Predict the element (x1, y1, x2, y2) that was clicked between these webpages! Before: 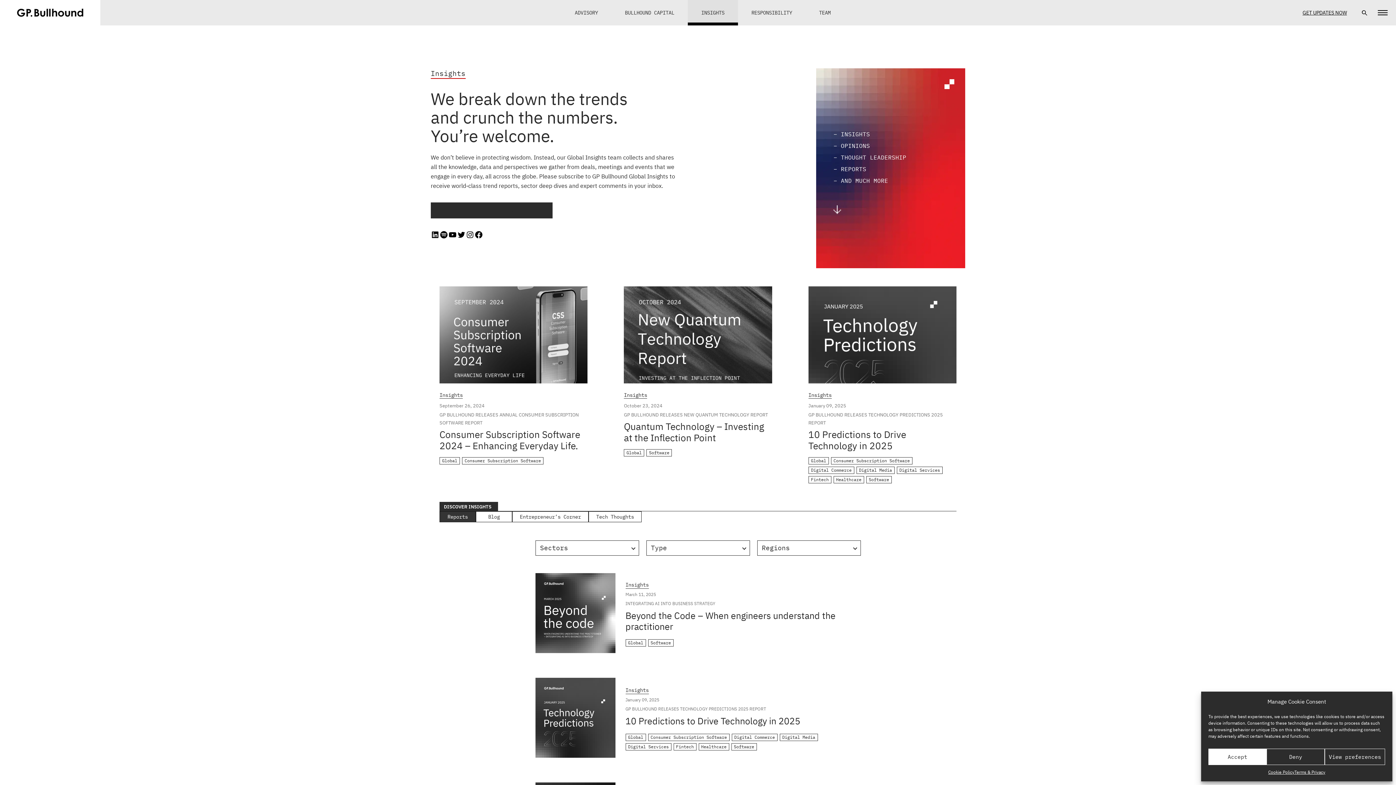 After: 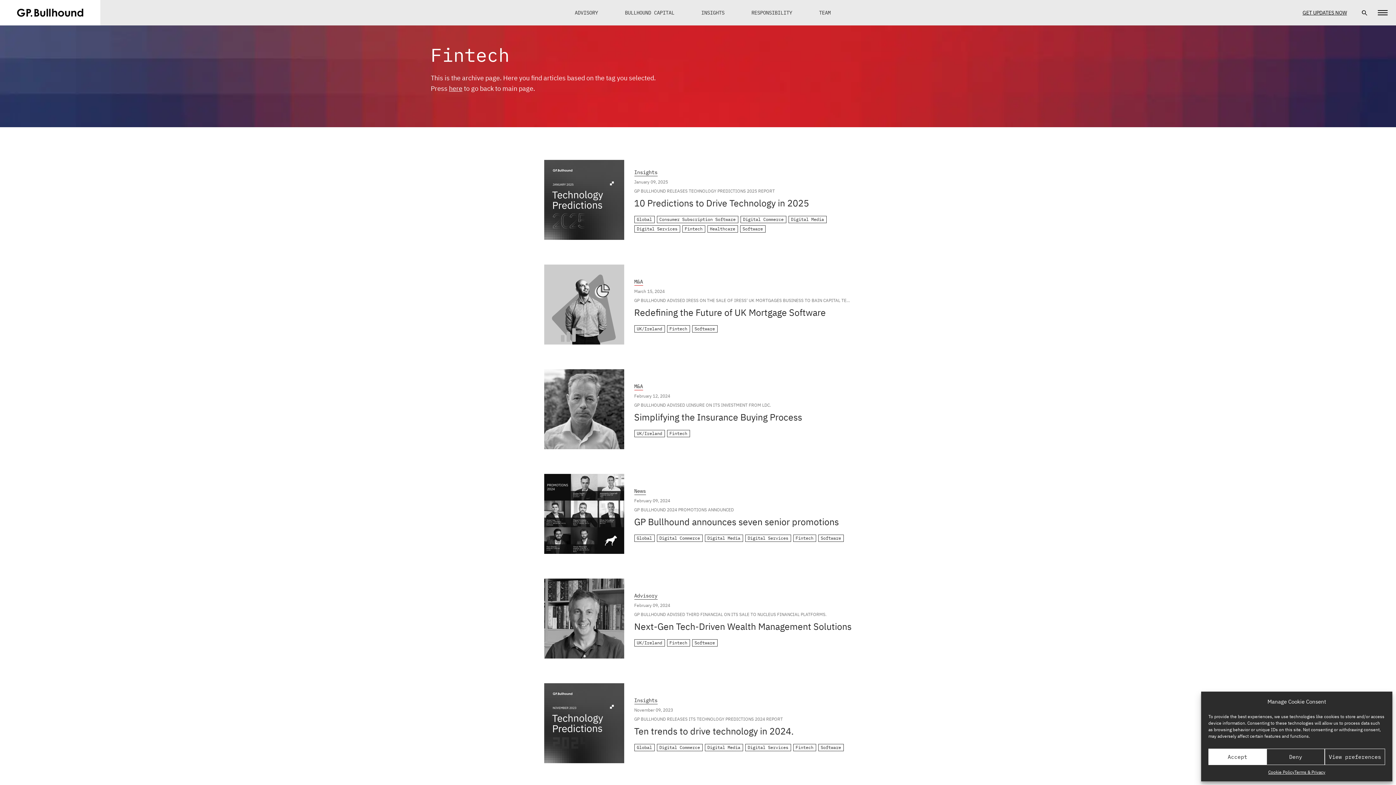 Action: bbox: (673, 743, 696, 750) label: Fintech